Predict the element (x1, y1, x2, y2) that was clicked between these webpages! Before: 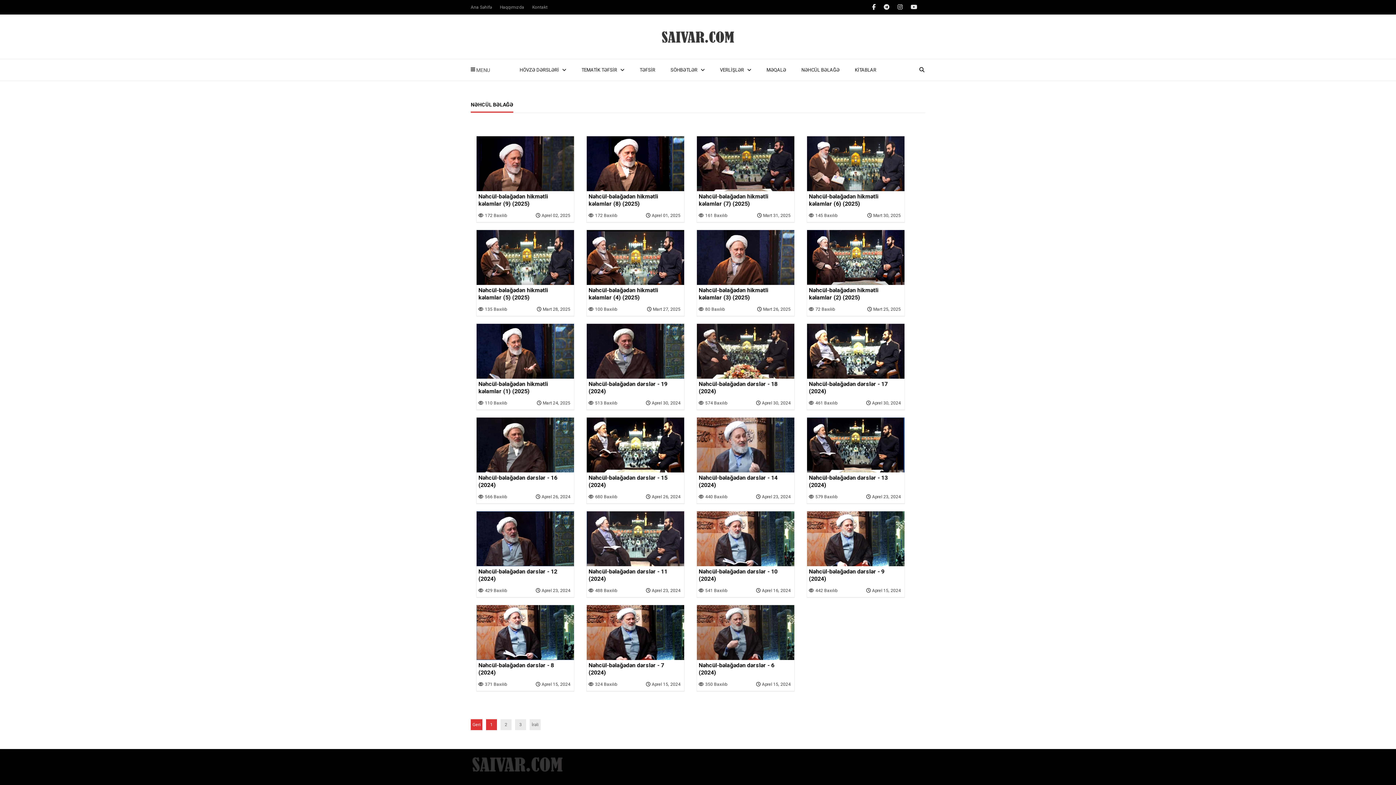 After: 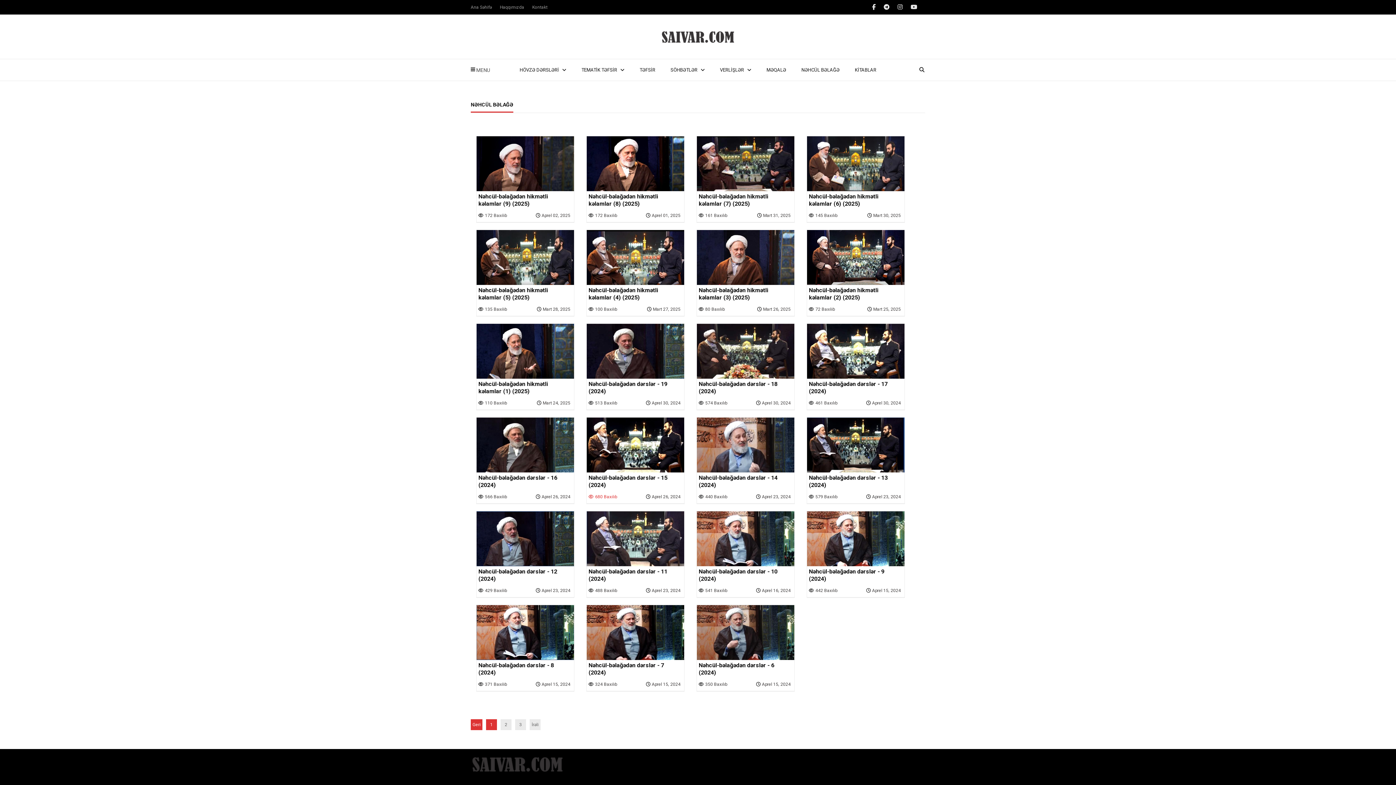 Action: label: 680 Baxılıb bbox: (588, 494, 617, 499)